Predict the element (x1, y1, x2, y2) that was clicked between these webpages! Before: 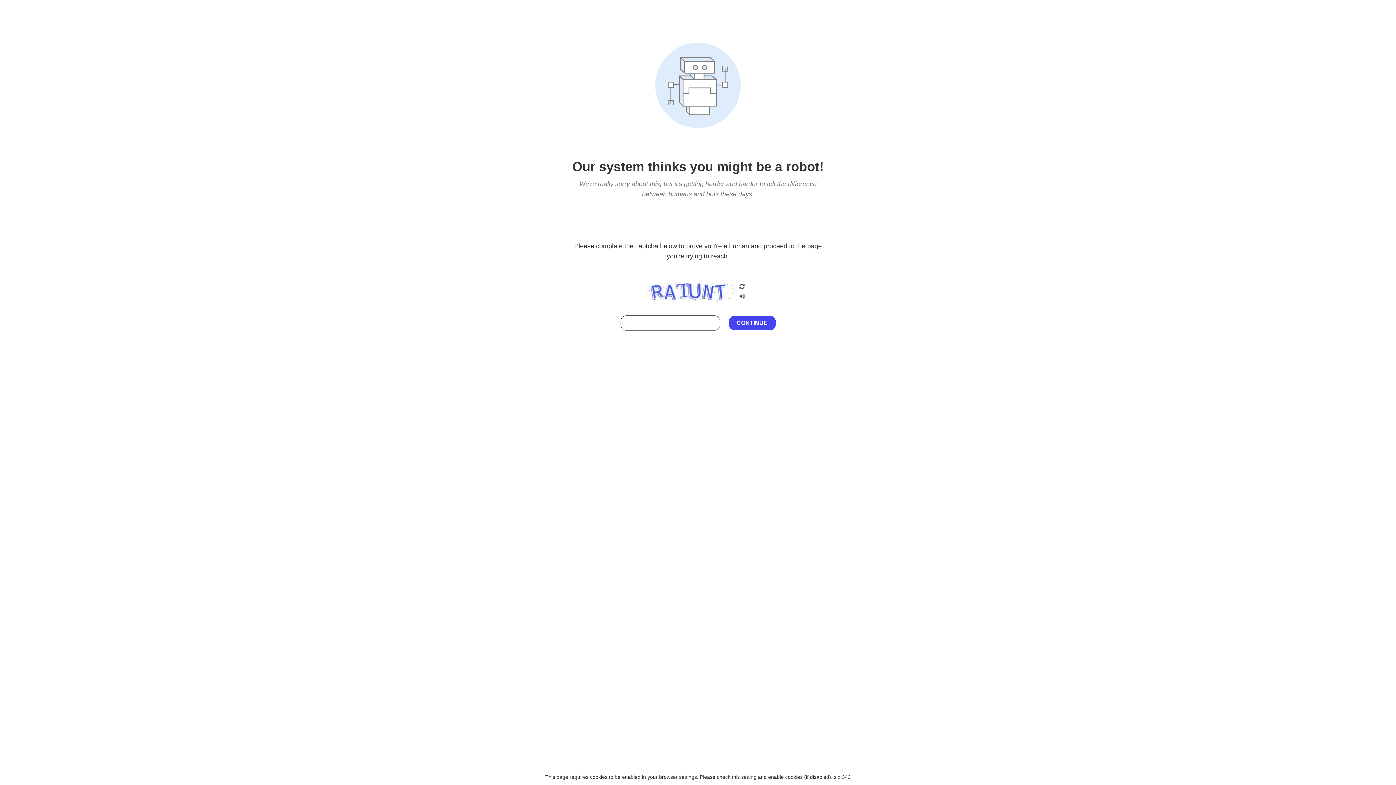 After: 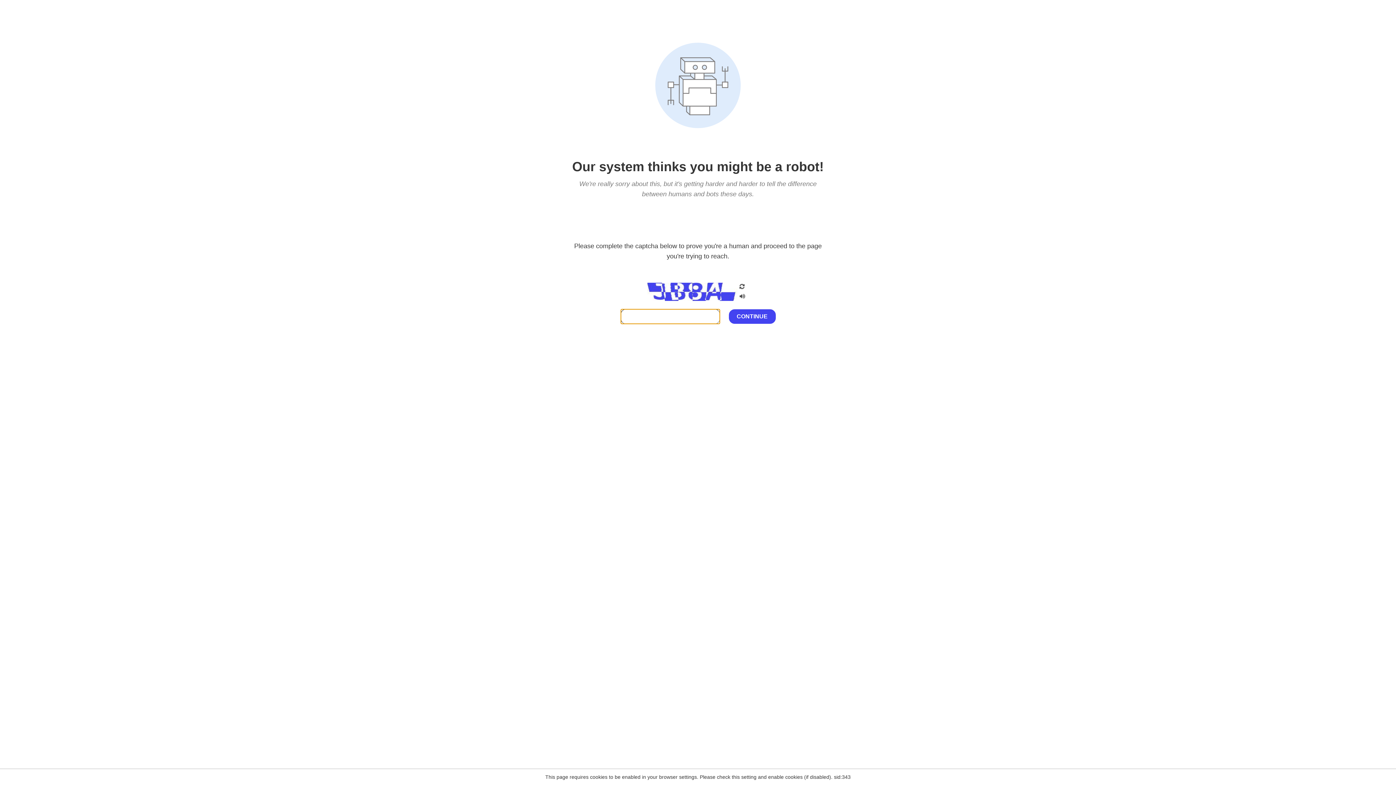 Action: bbox: (738, 200, 746, 210)